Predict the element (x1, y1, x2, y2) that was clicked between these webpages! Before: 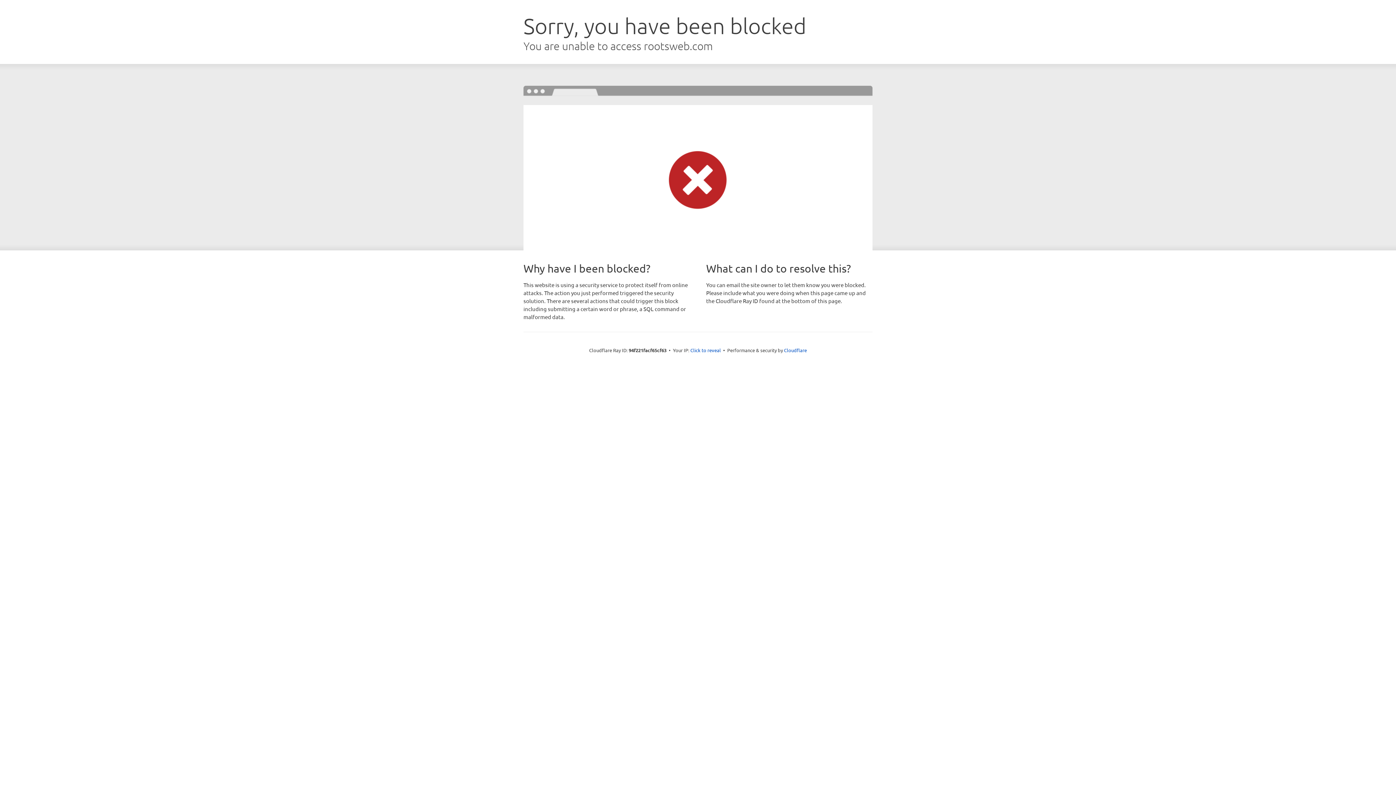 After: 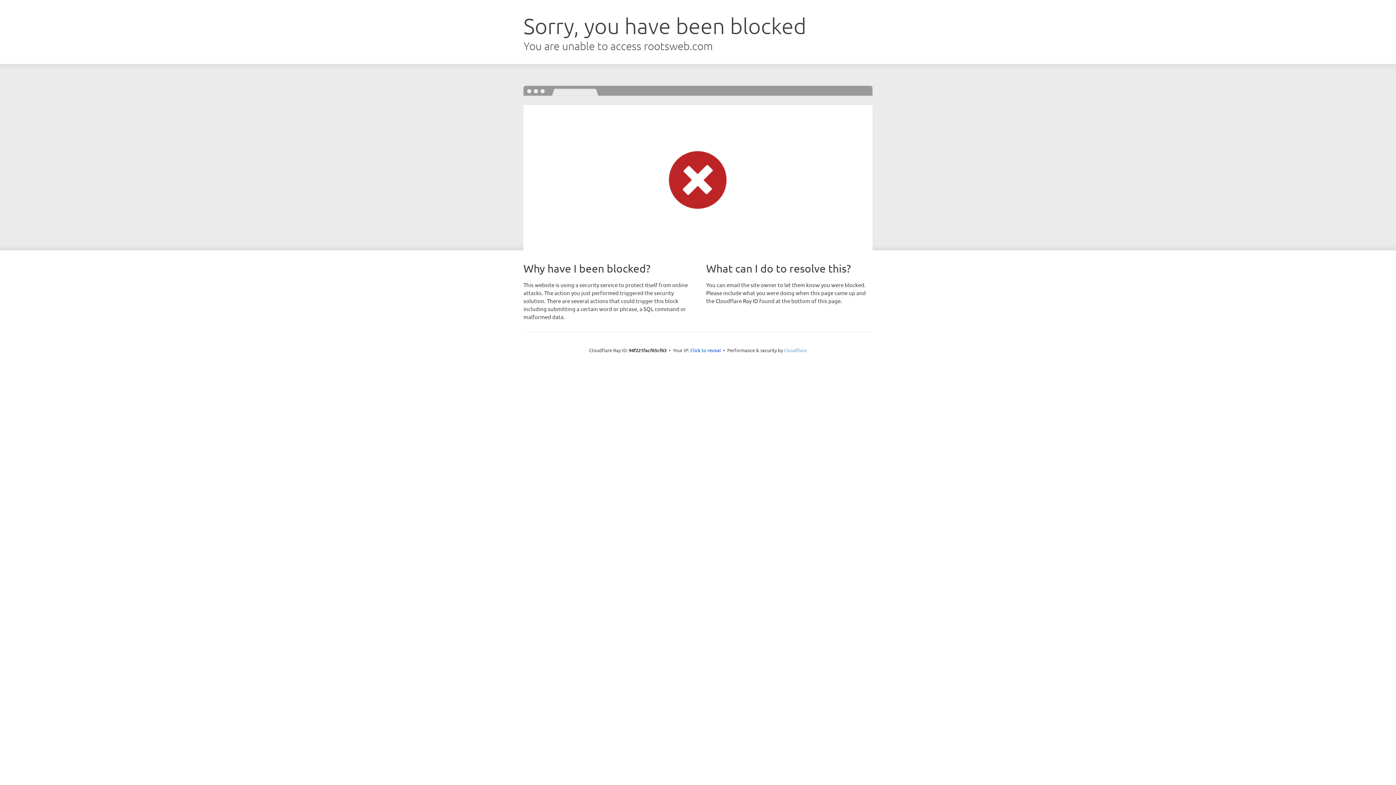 Action: label: Cloudflare bbox: (784, 347, 807, 353)